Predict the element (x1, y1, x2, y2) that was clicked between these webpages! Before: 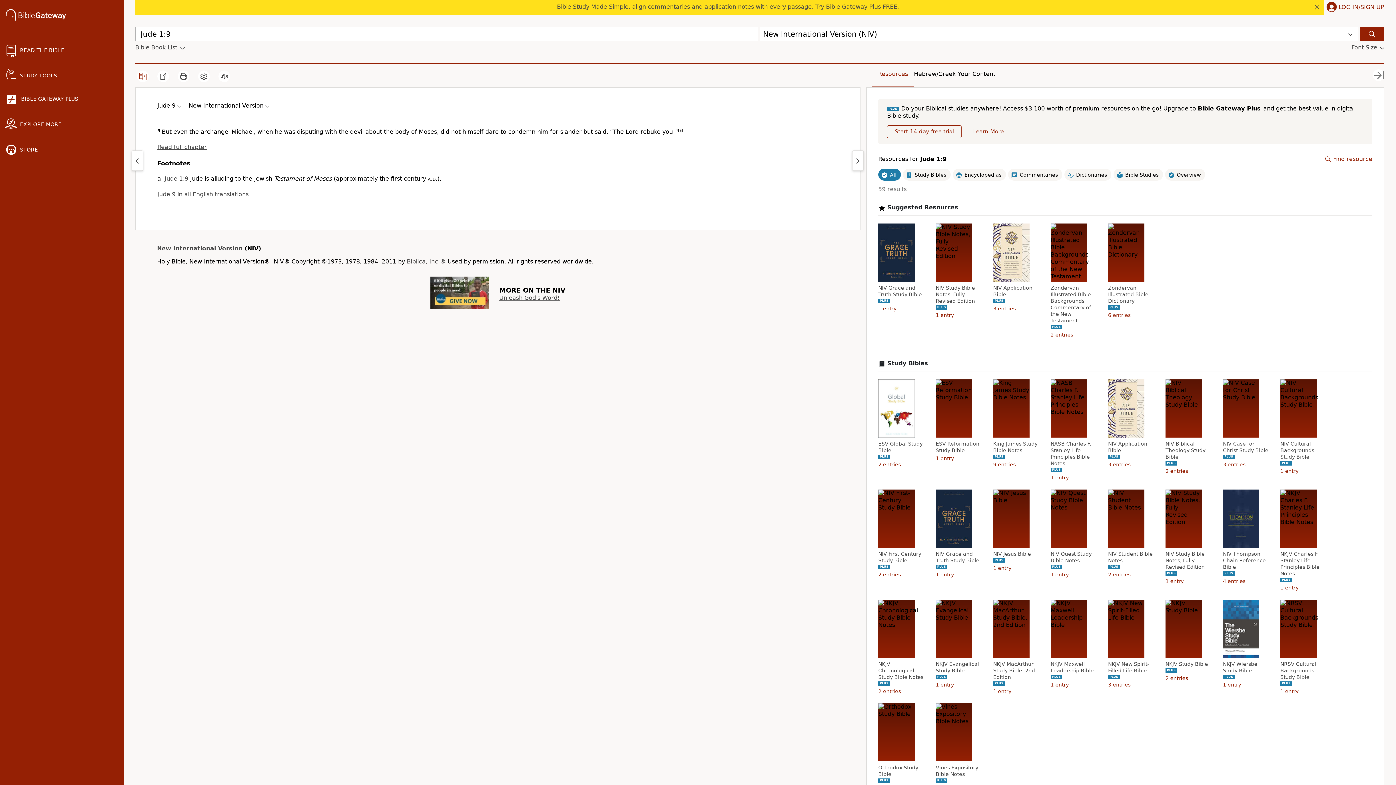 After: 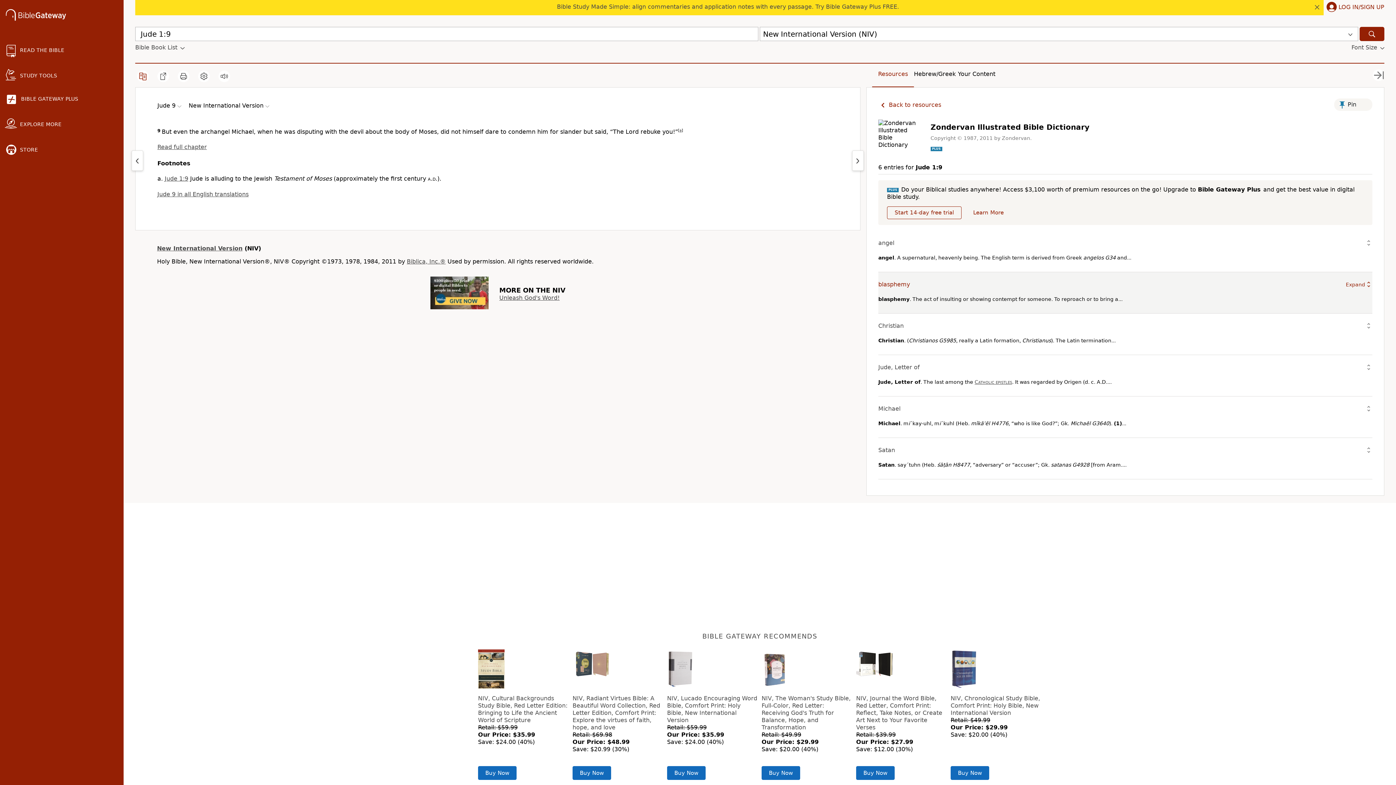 Action: label: Zondervan Illustrated Bible Dictionary bbox: (1108, 284, 1155, 304)